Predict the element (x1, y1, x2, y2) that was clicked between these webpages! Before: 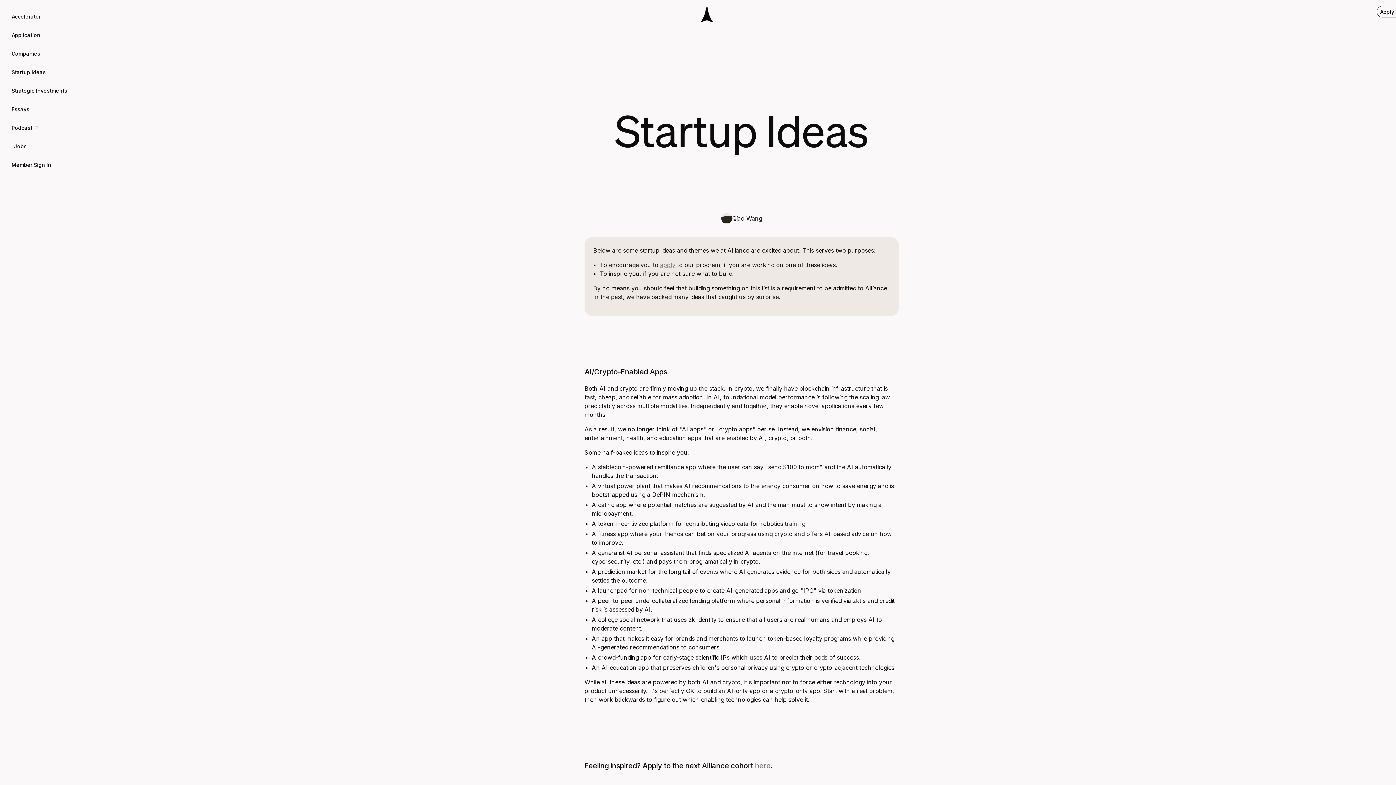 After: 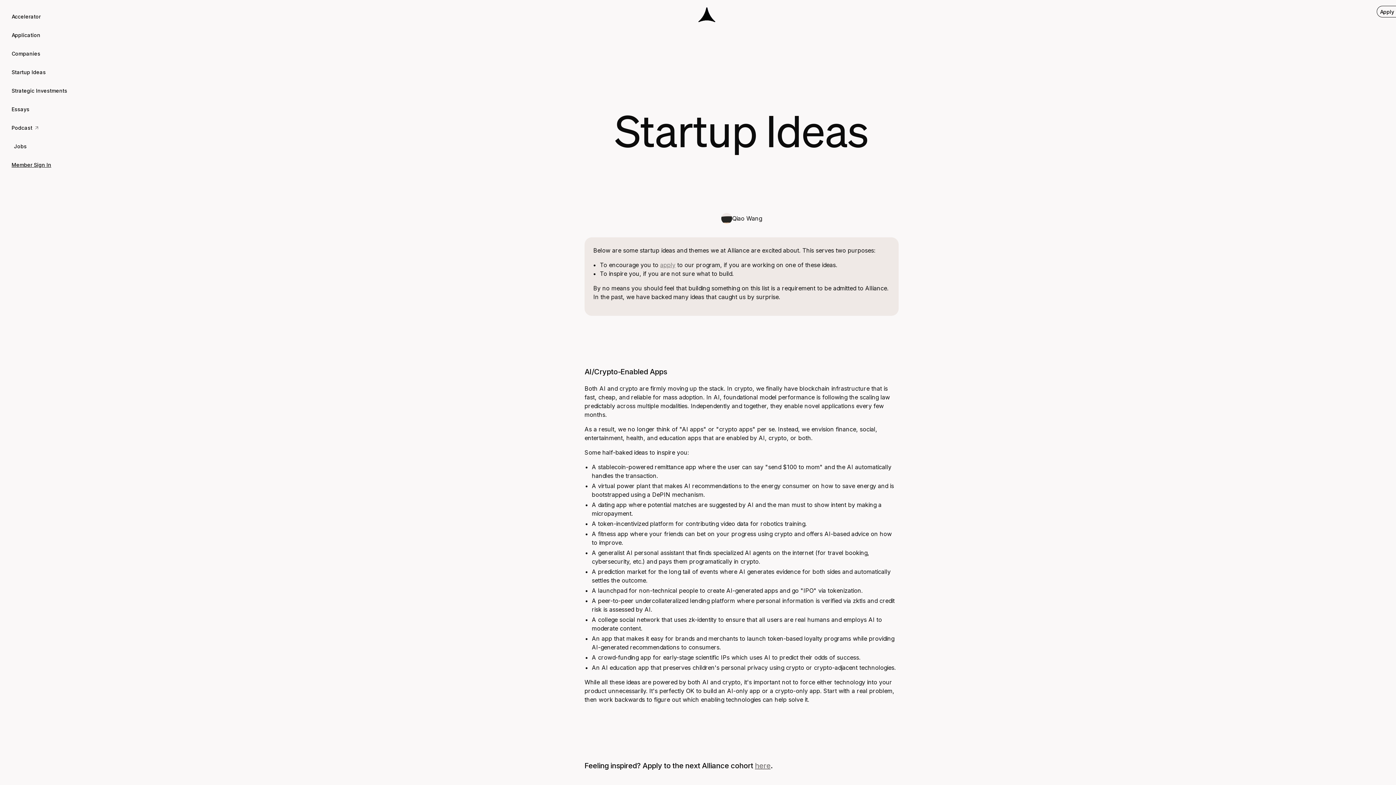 Action: label: Member Sign In bbox: (8, 157, 54, 172)